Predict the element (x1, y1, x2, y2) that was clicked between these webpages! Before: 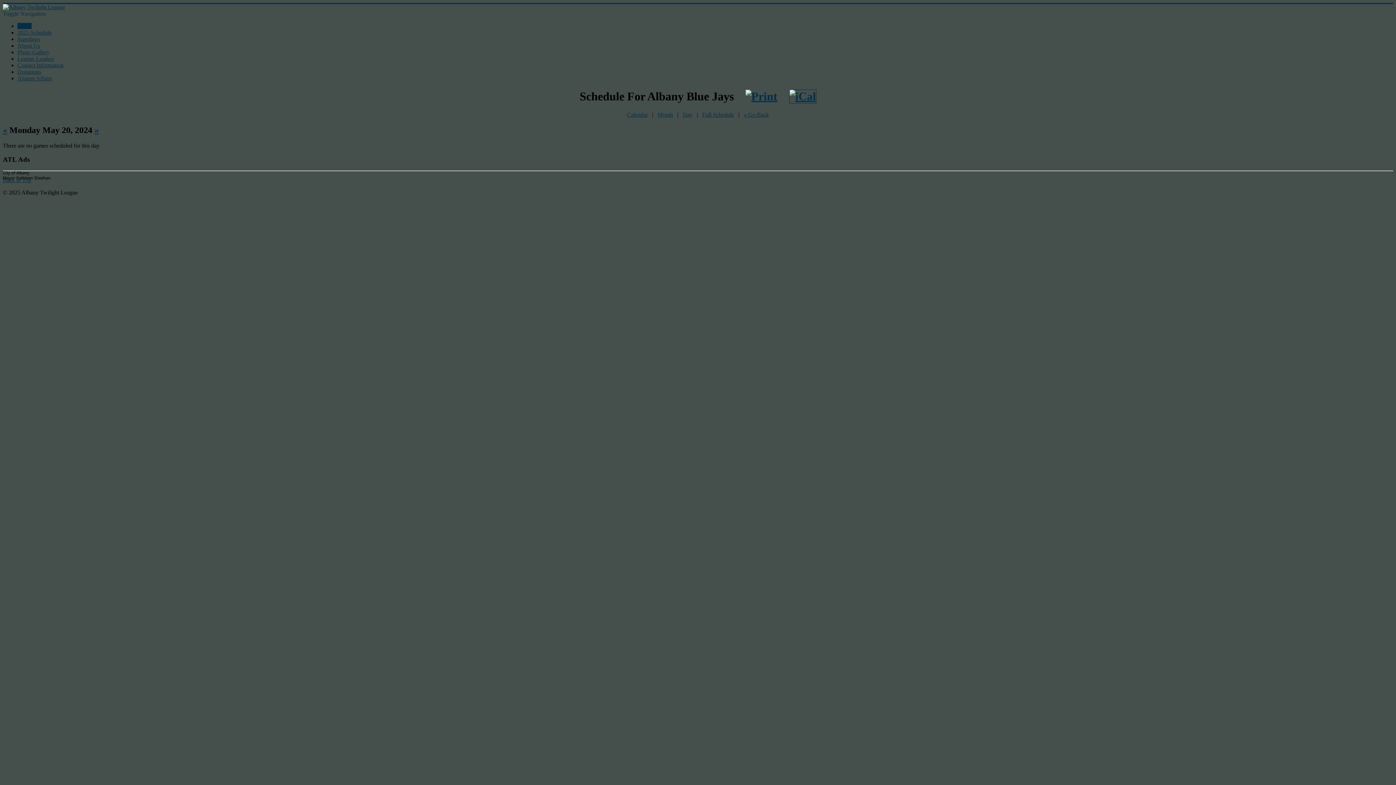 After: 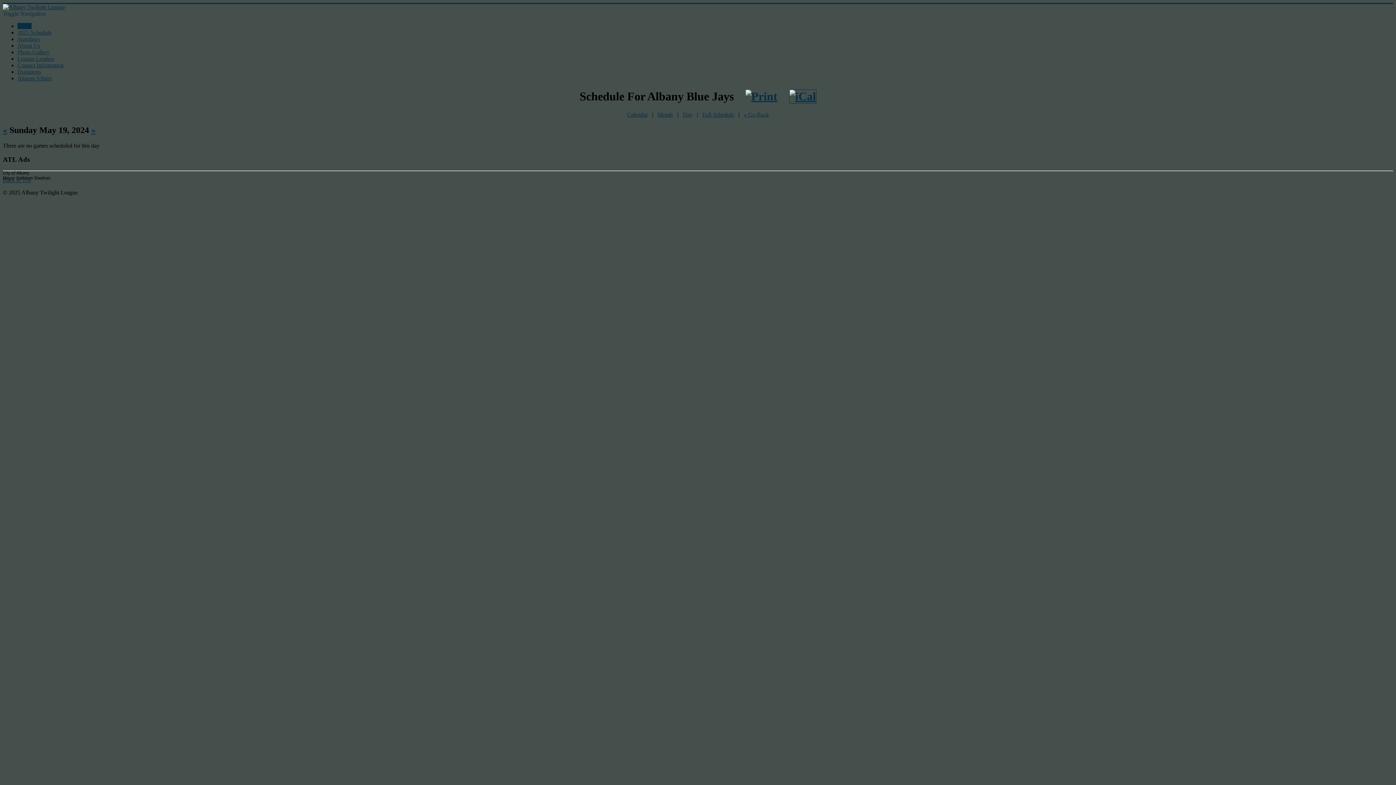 Action: bbox: (2, 125, 7, 134) label: «